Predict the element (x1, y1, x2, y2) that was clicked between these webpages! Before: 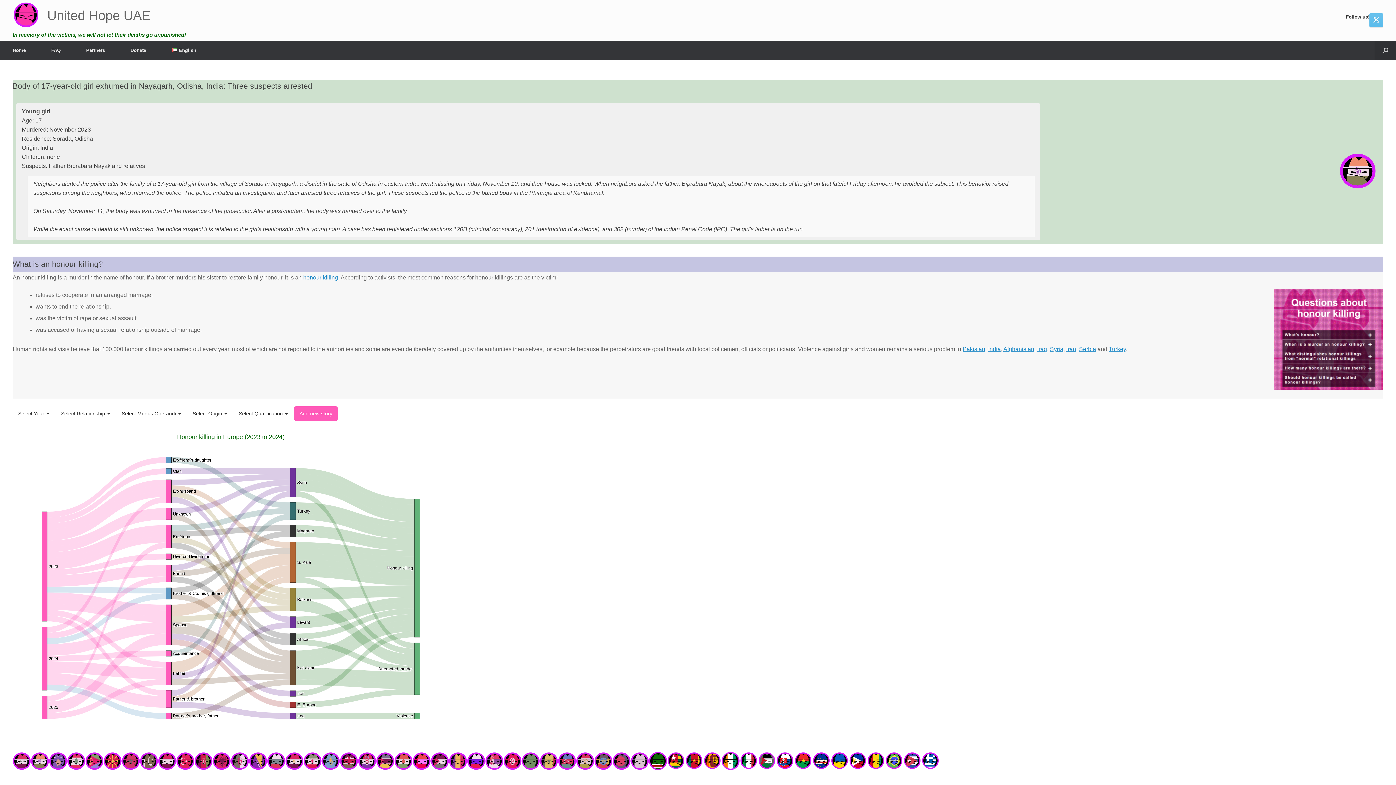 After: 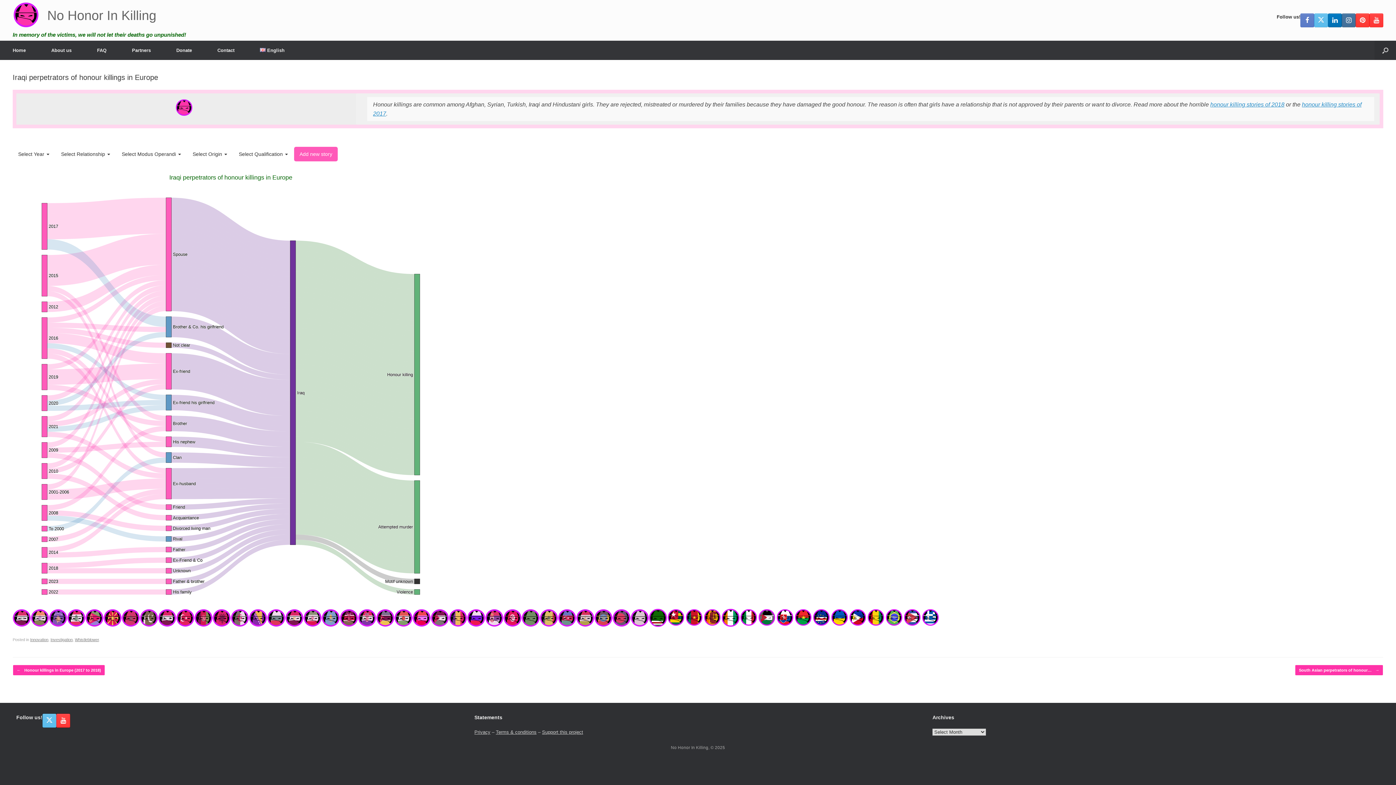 Action: bbox: (12, 765, 30, 771)